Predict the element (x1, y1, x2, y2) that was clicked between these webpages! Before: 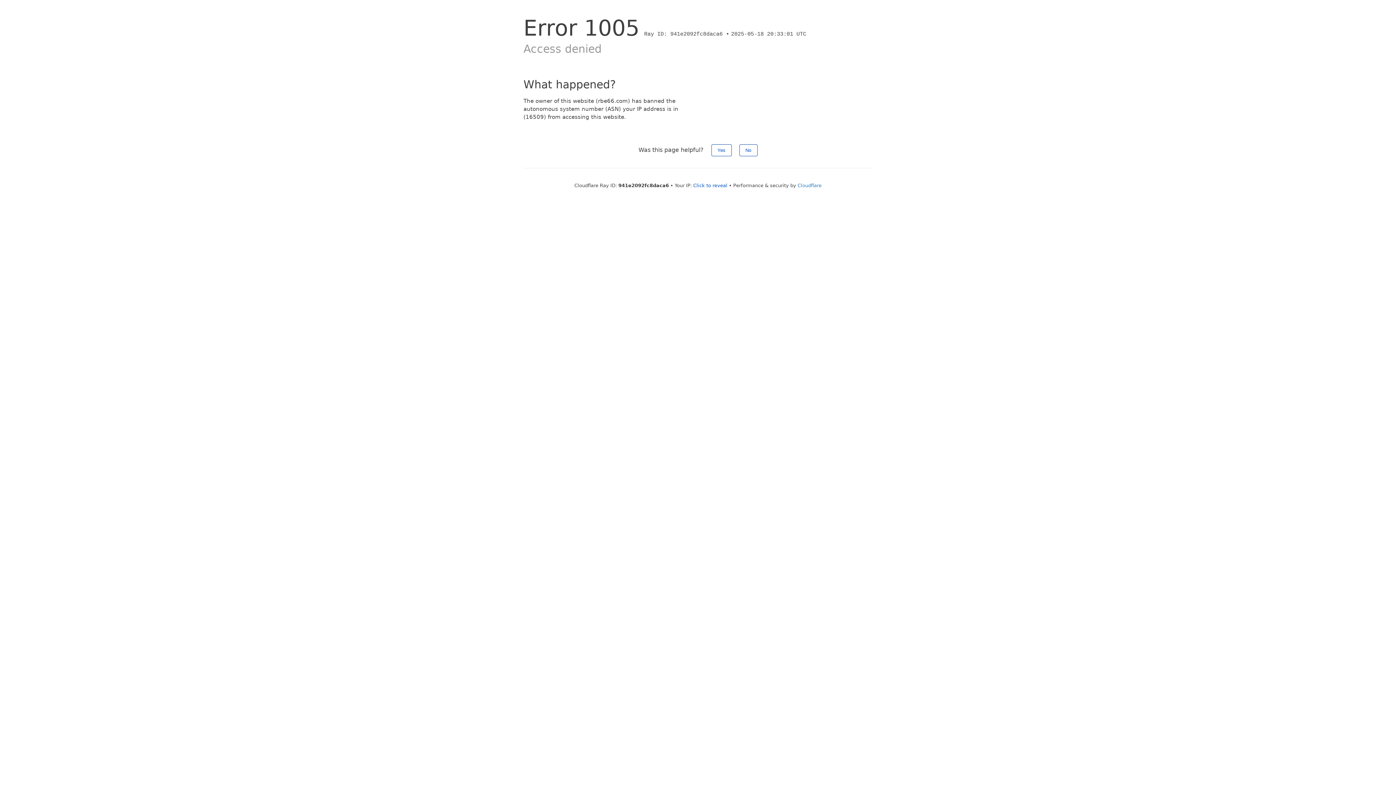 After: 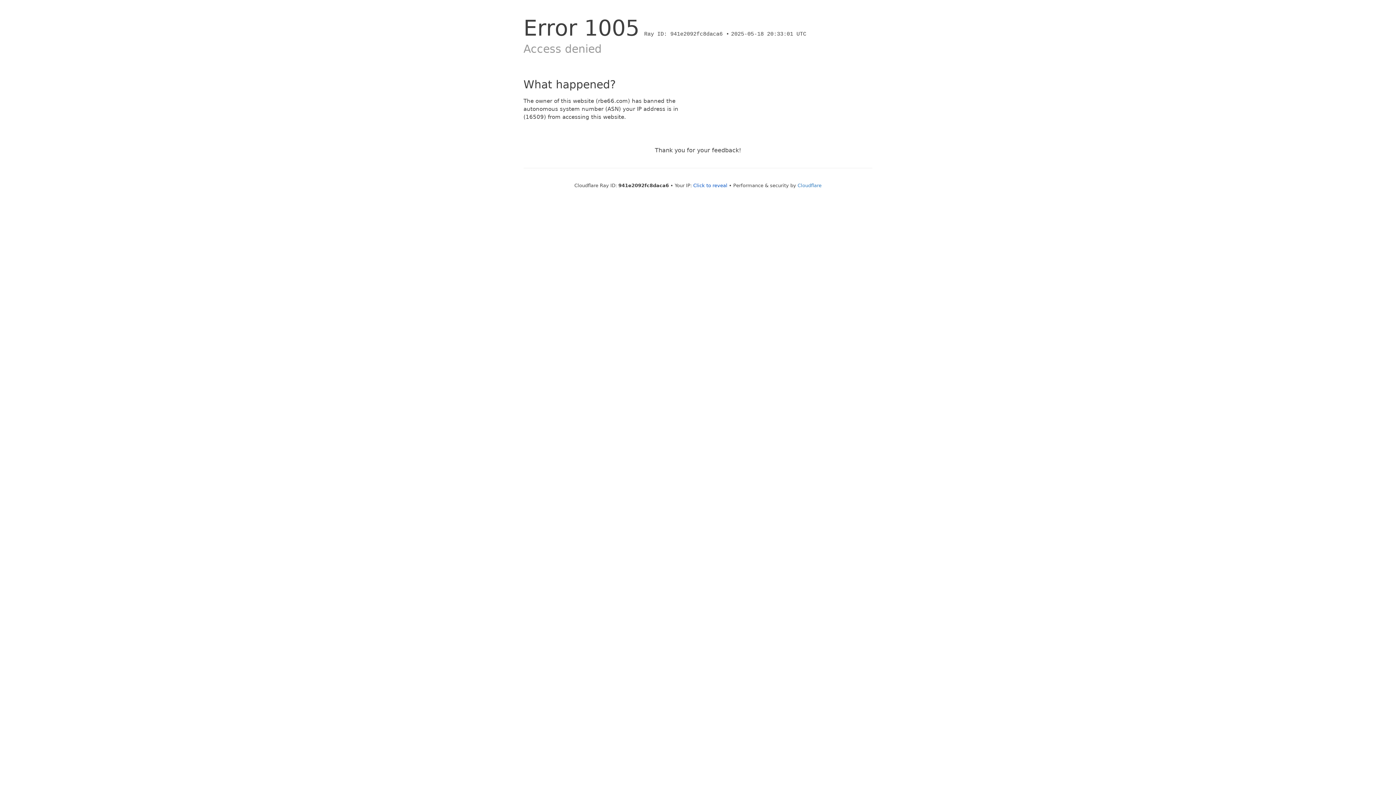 Action: bbox: (711, 144, 731, 156) label: Yes